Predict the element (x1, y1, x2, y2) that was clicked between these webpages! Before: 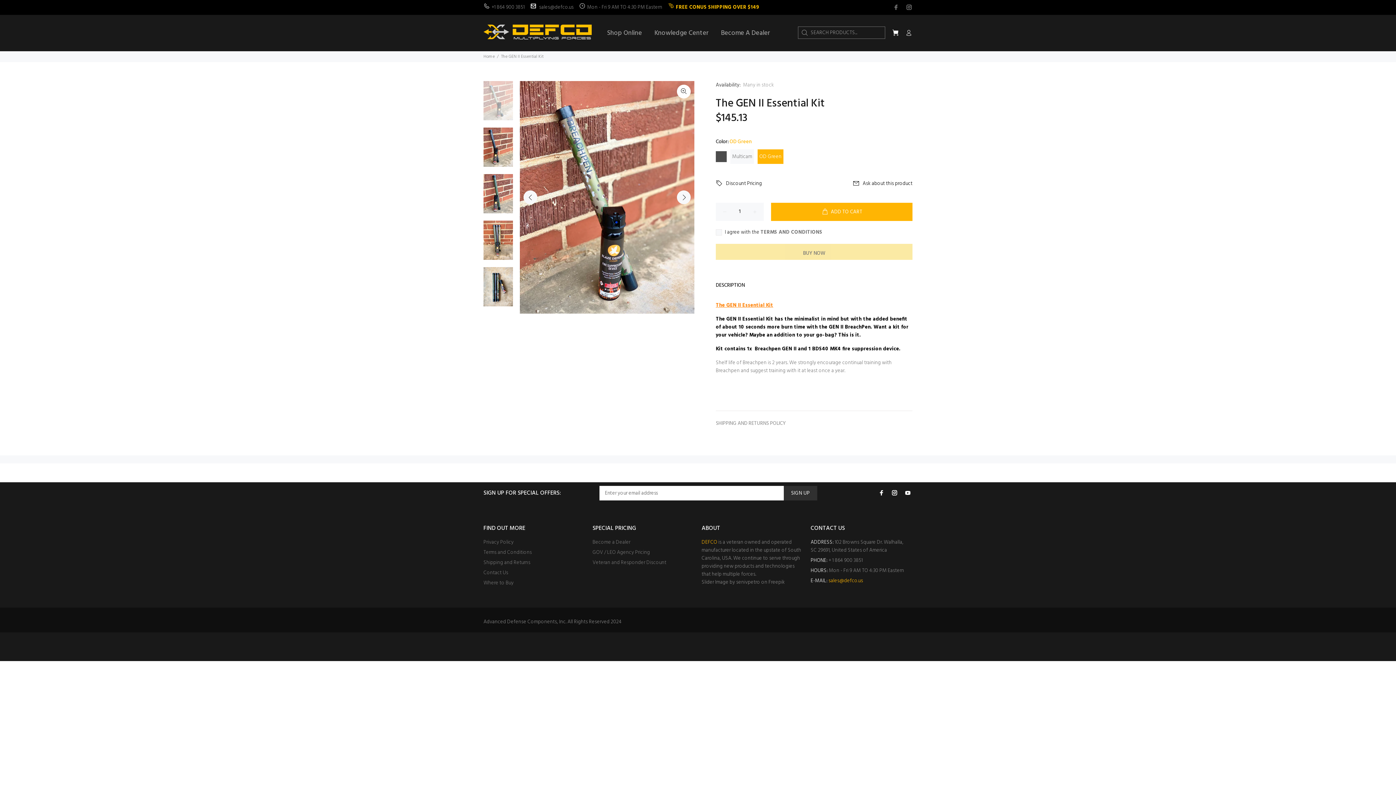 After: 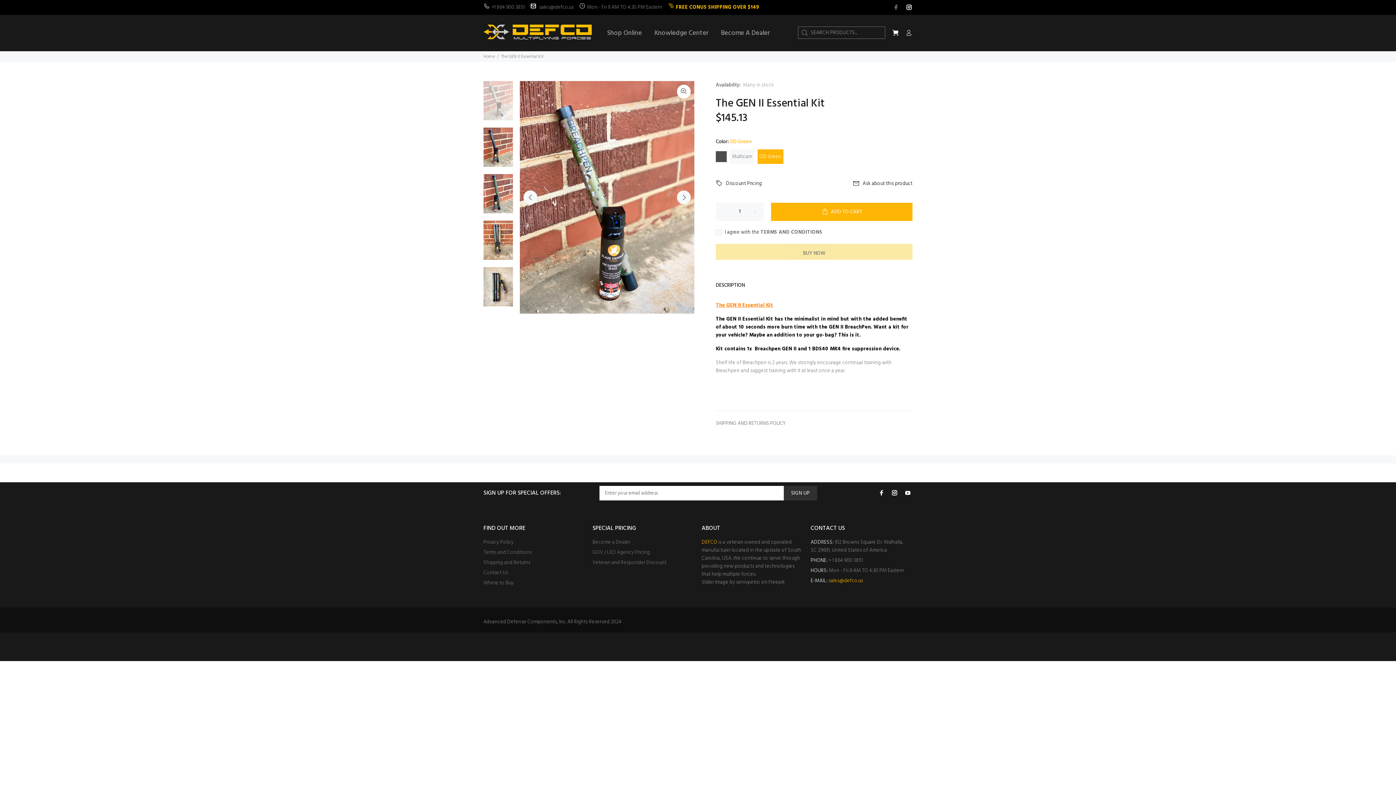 Action: bbox: (904, 2, 912, 12)